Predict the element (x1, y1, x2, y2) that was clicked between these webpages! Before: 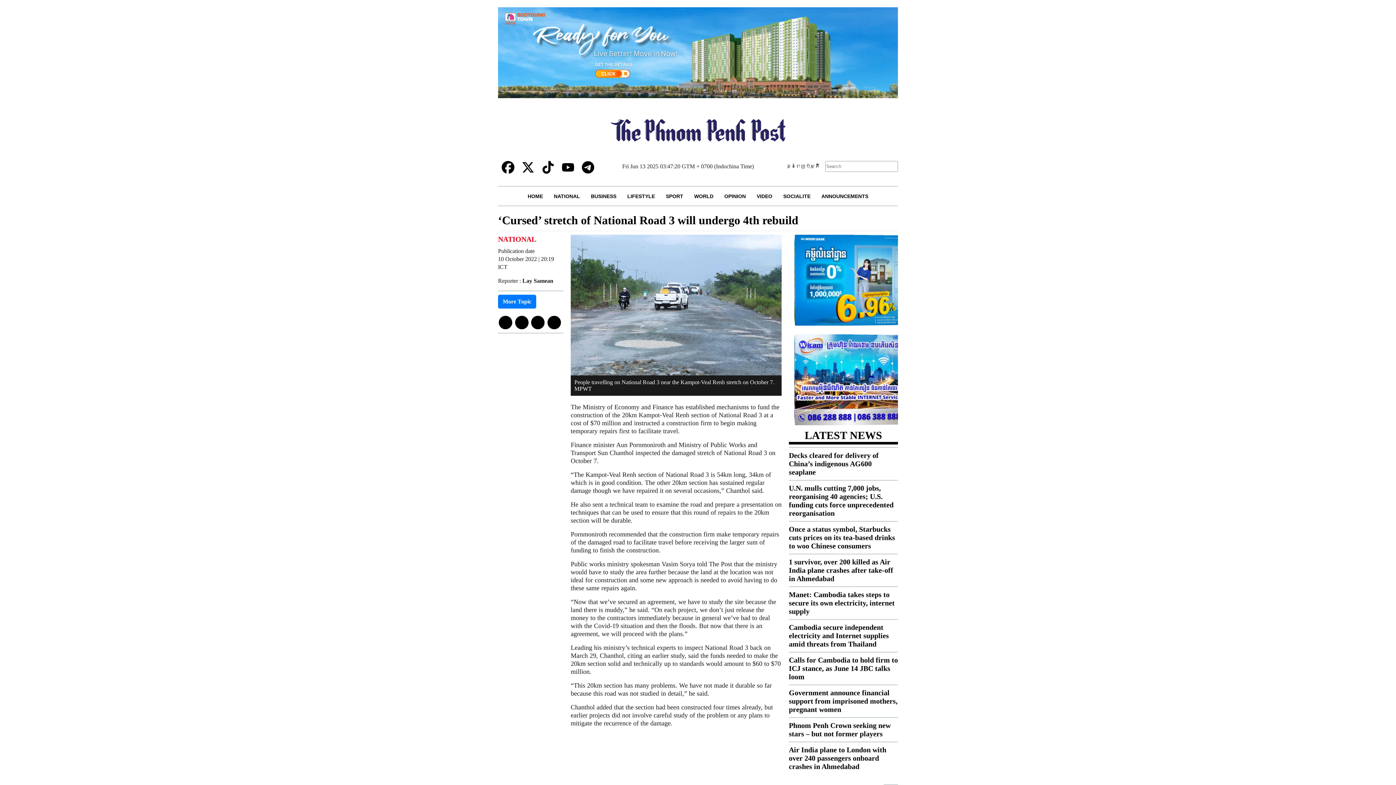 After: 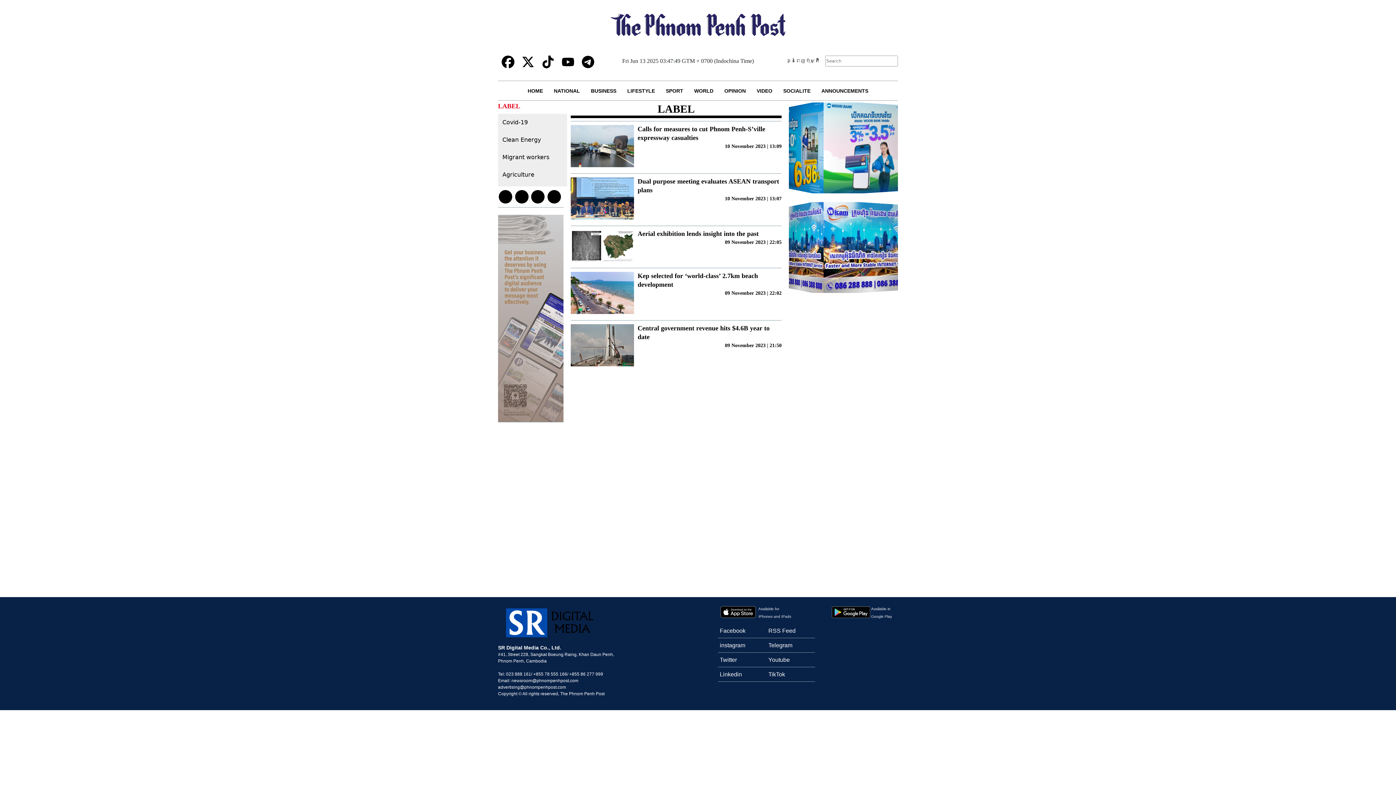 Action: label: More Topic bbox: (498, 294, 536, 308)